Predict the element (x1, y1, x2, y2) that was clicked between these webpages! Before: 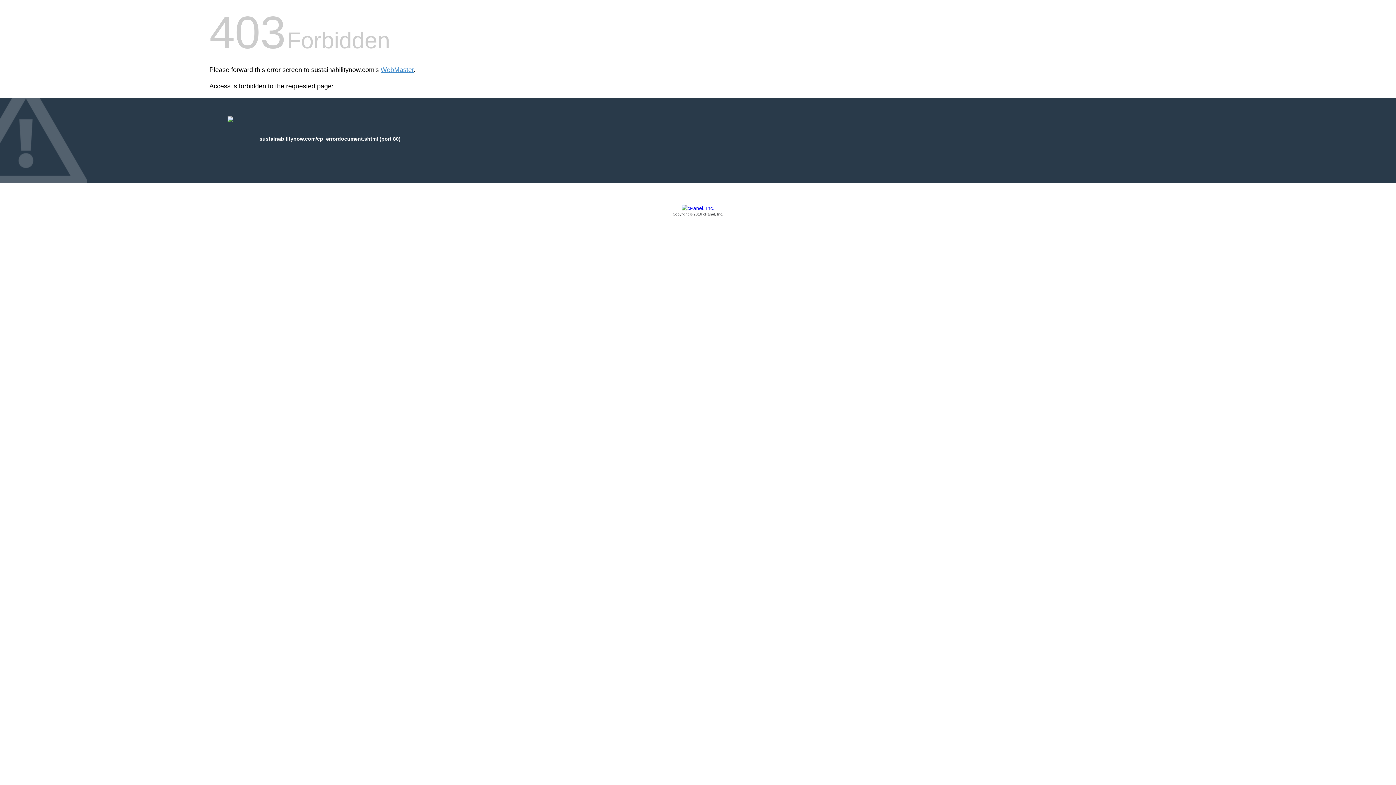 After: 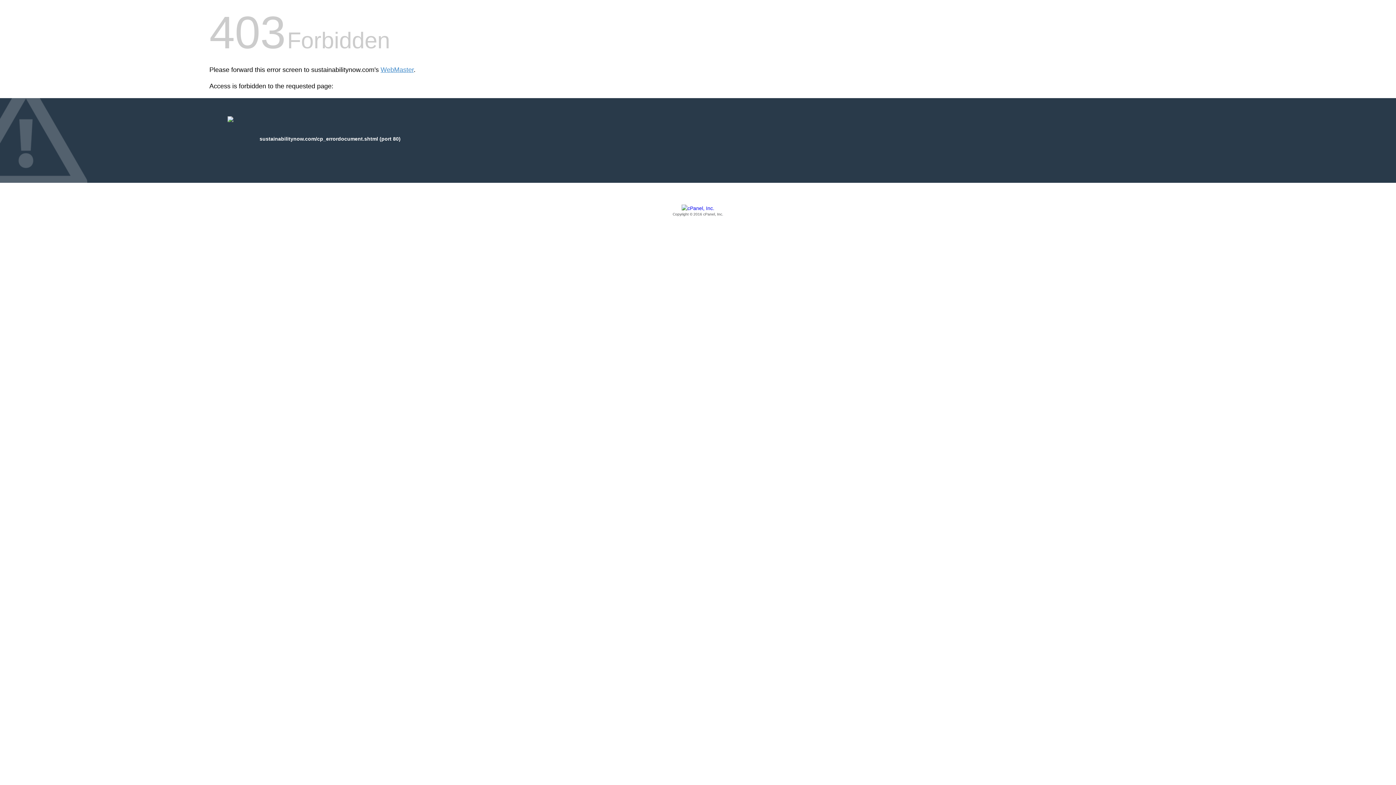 Action: bbox: (209, 205, 1186, 217) label: Copyright © 2016 cPanel, Inc.